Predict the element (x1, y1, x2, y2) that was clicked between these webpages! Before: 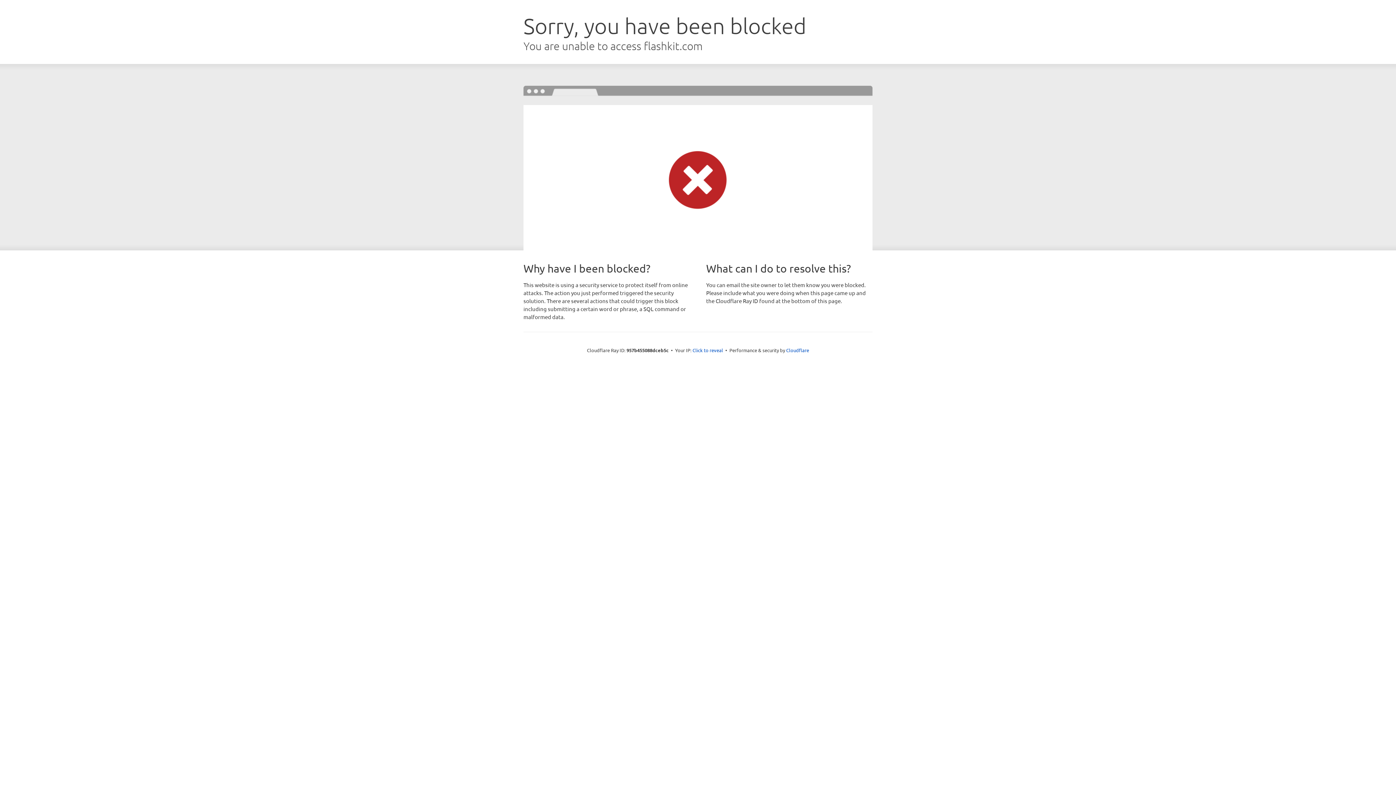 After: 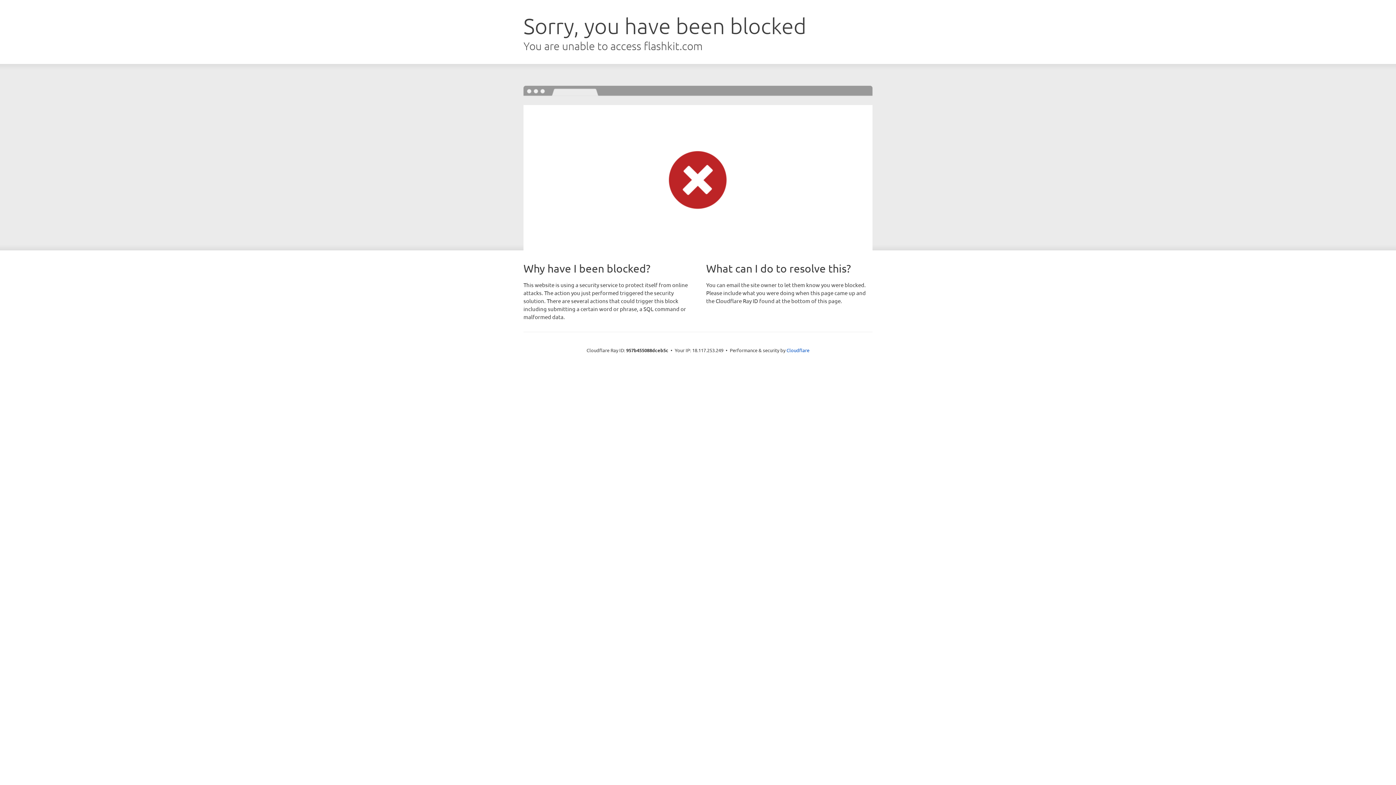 Action: bbox: (692, 346, 723, 353) label: Click to reveal